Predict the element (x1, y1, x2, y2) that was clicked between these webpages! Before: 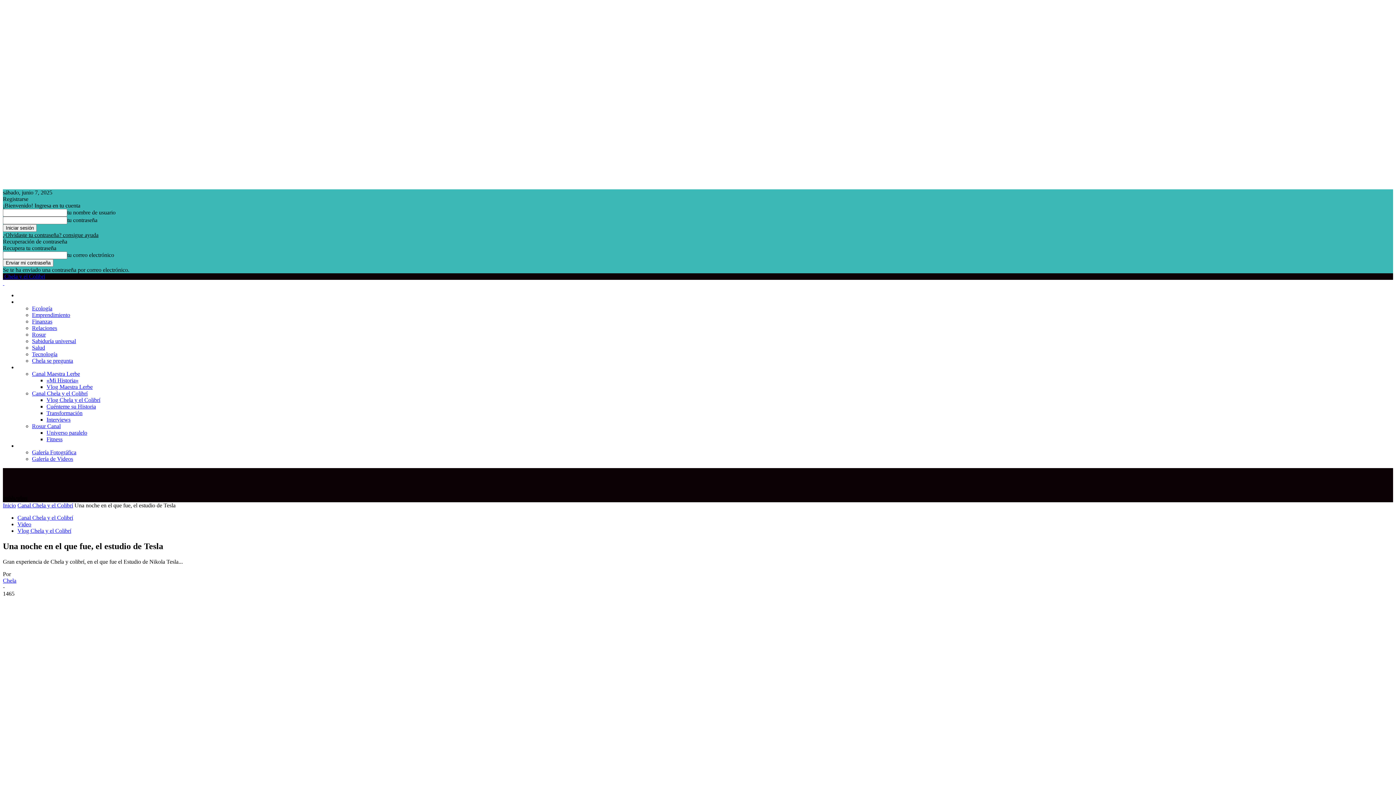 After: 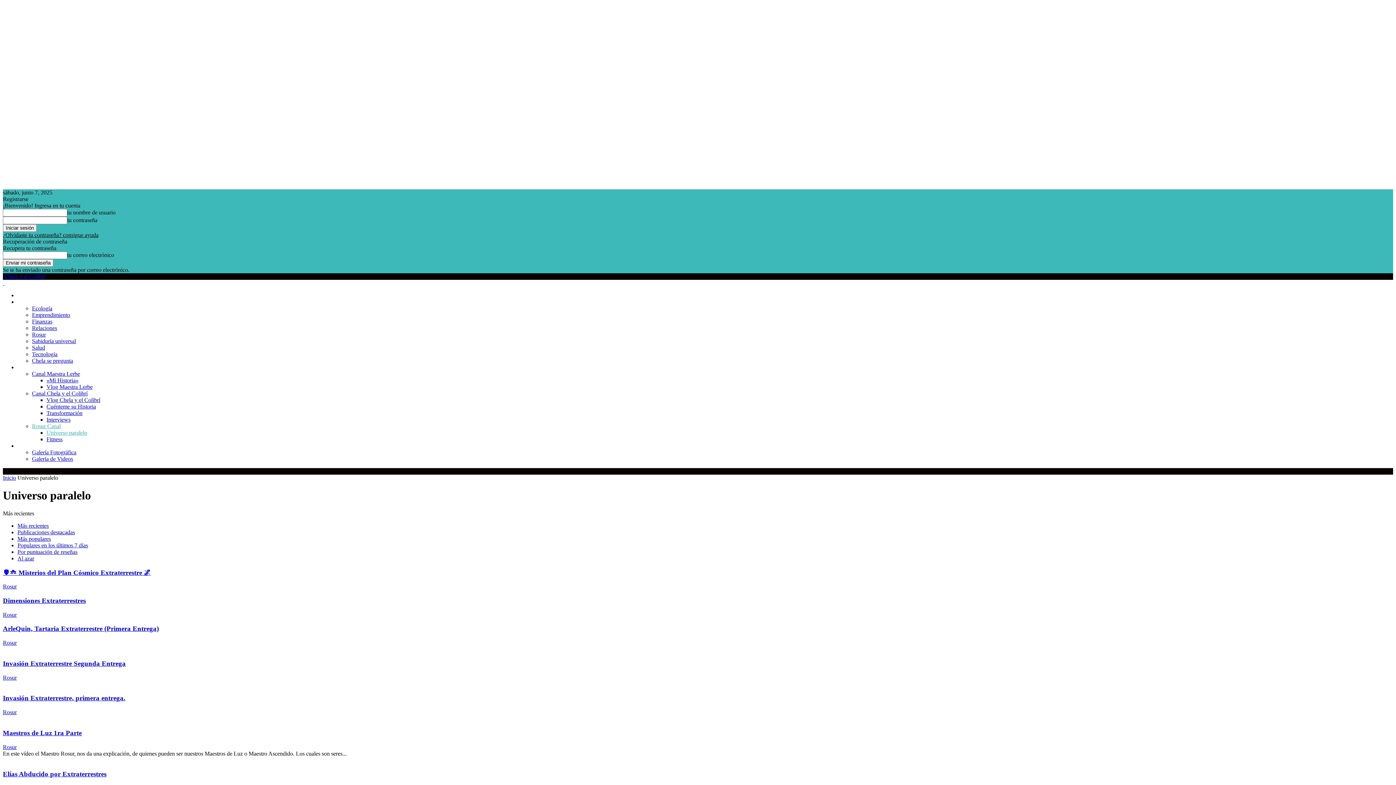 Action: bbox: (46, 429, 87, 436) label: Universo paralelo